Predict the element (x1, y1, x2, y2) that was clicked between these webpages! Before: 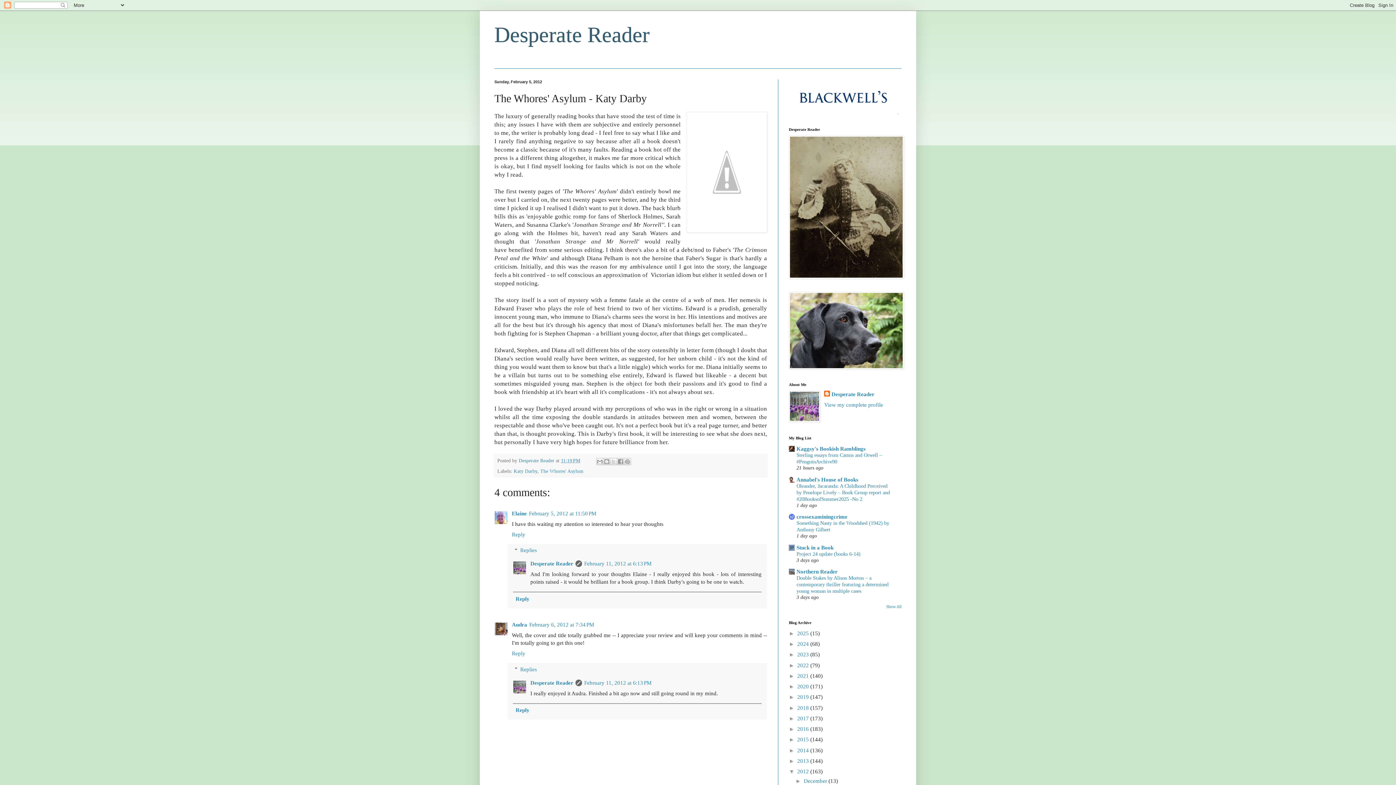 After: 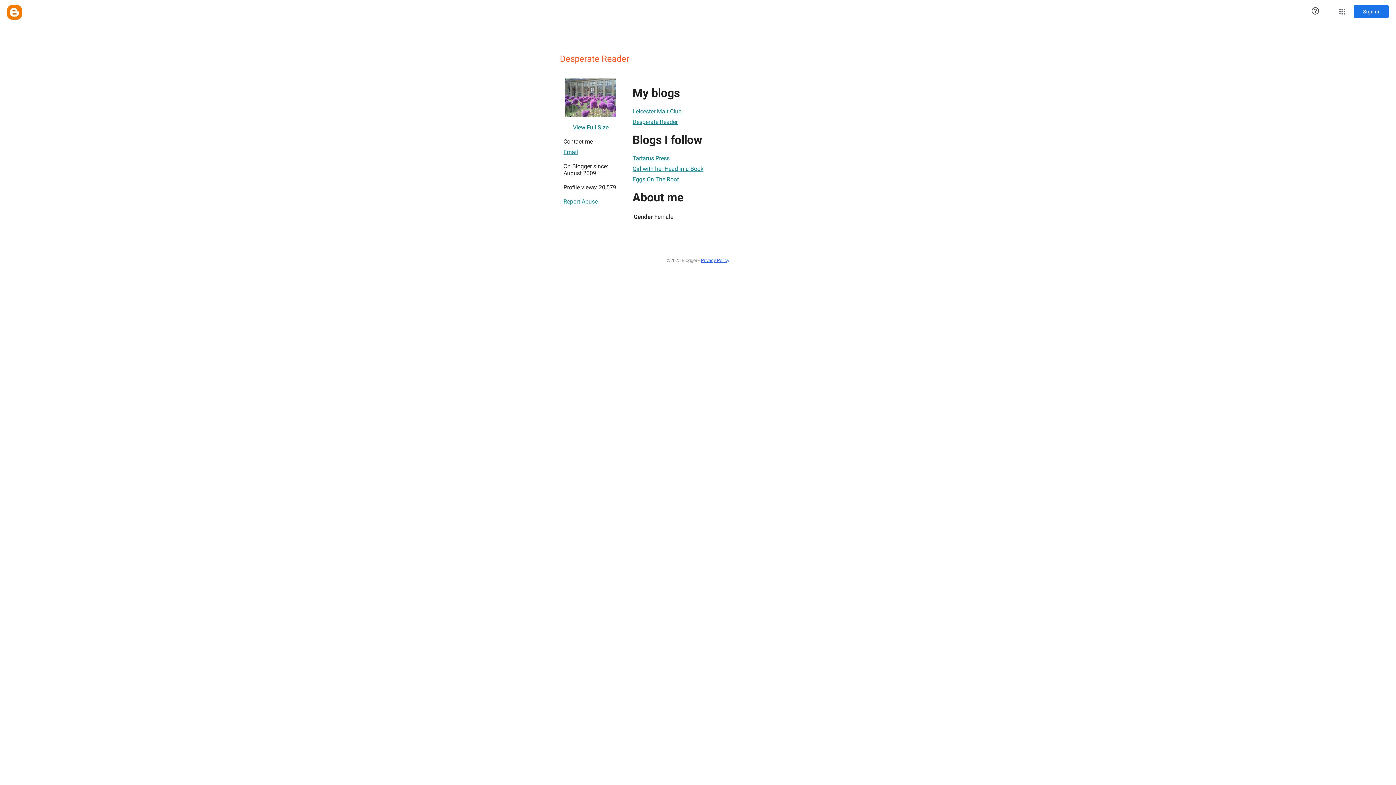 Action: label: Desperate Reader bbox: (824, 390, 874, 398)